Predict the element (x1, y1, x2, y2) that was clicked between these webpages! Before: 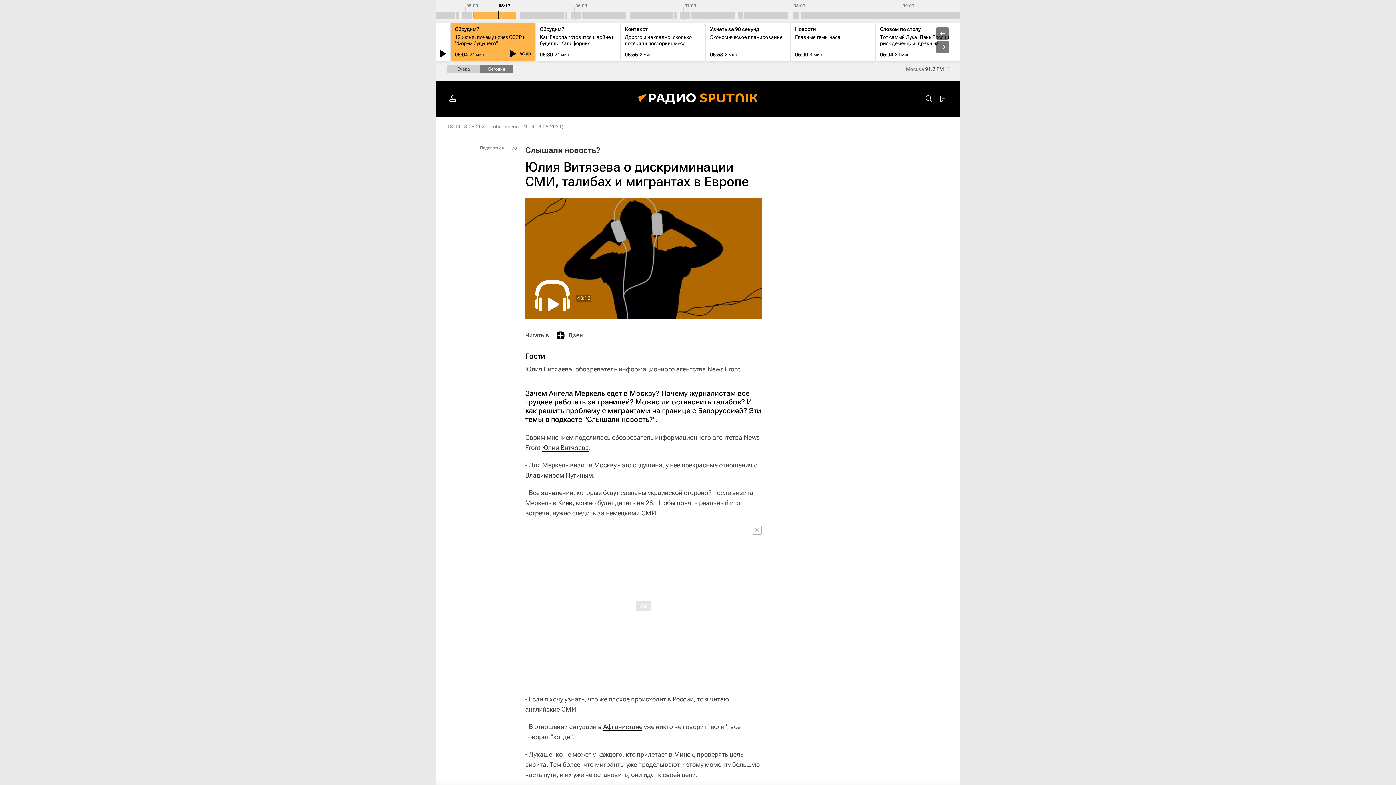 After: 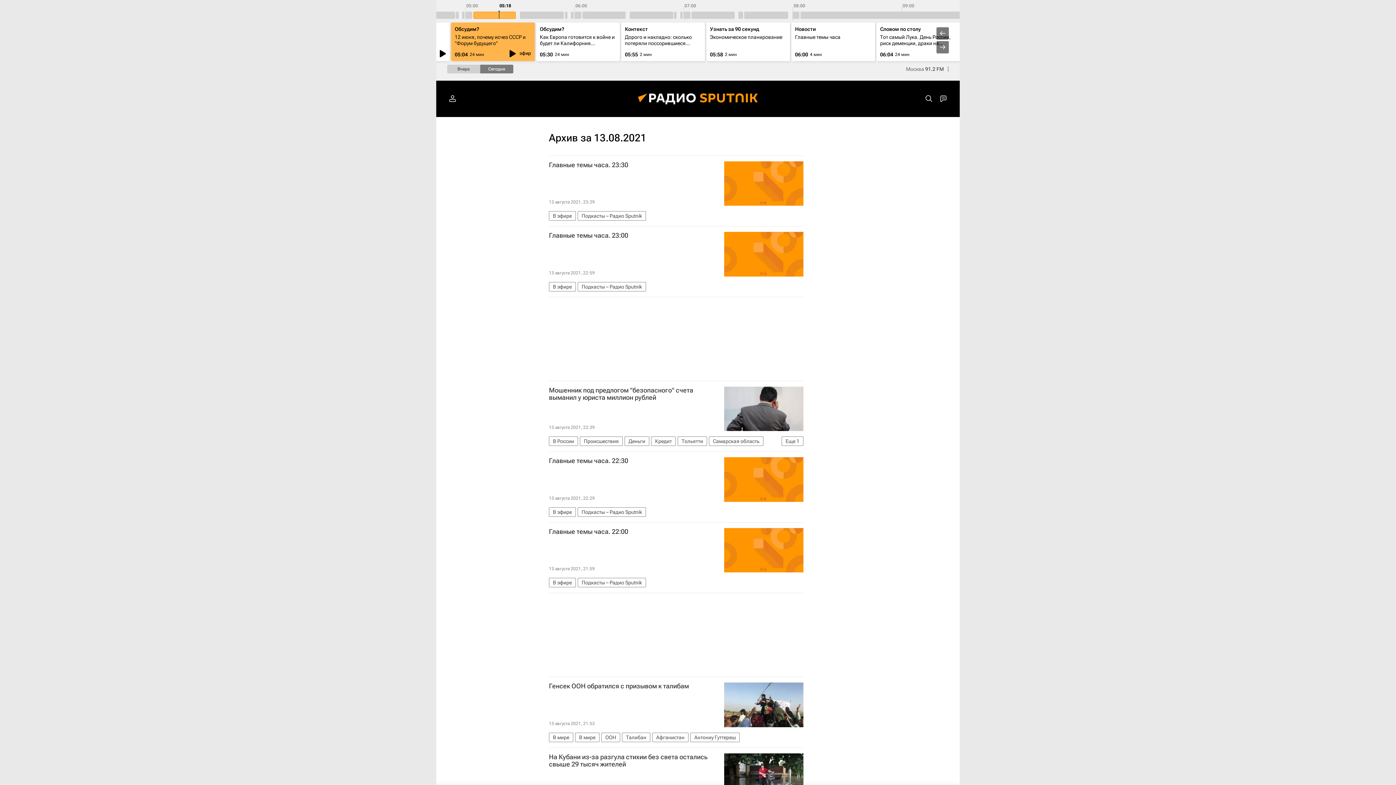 Action: bbox: (447, 123, 487, 129) label: 18:04 13.08.2021